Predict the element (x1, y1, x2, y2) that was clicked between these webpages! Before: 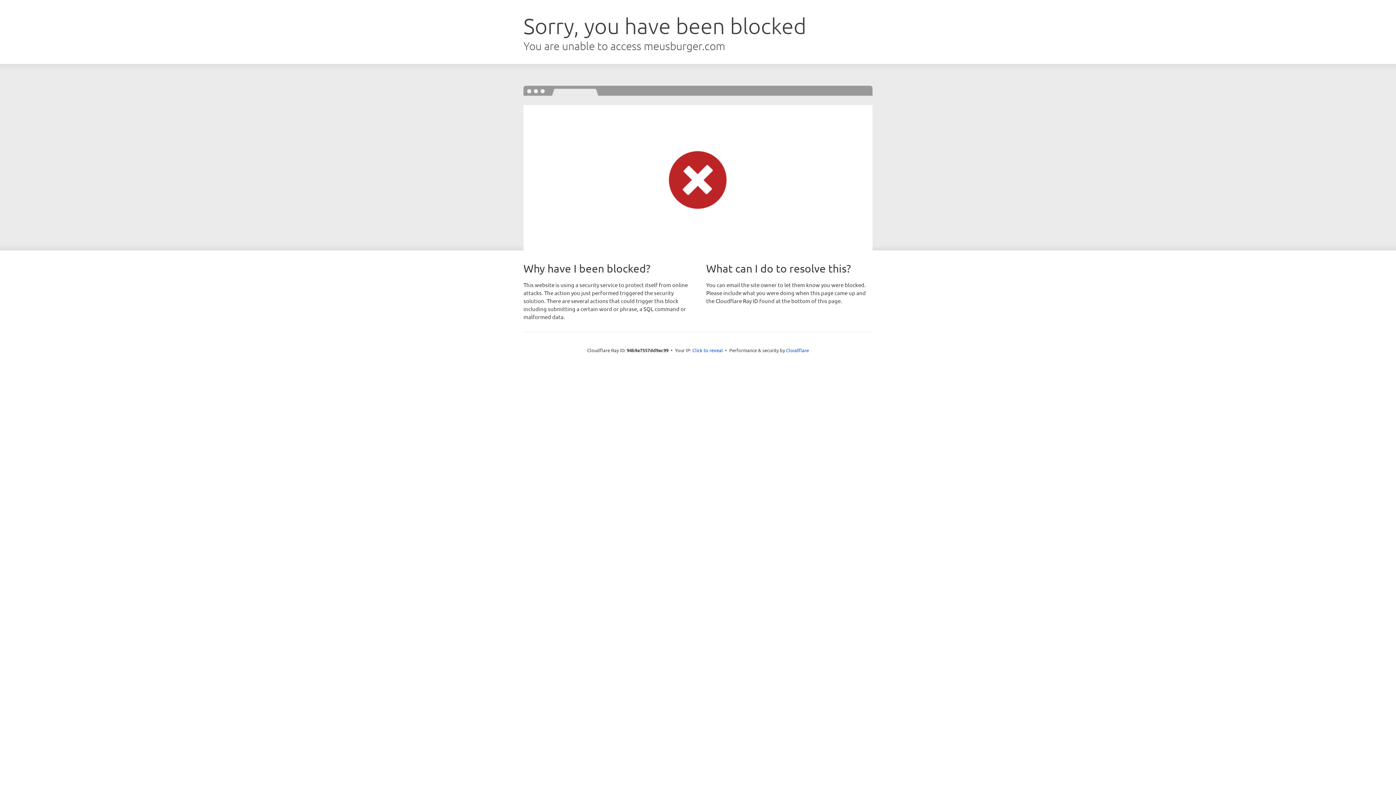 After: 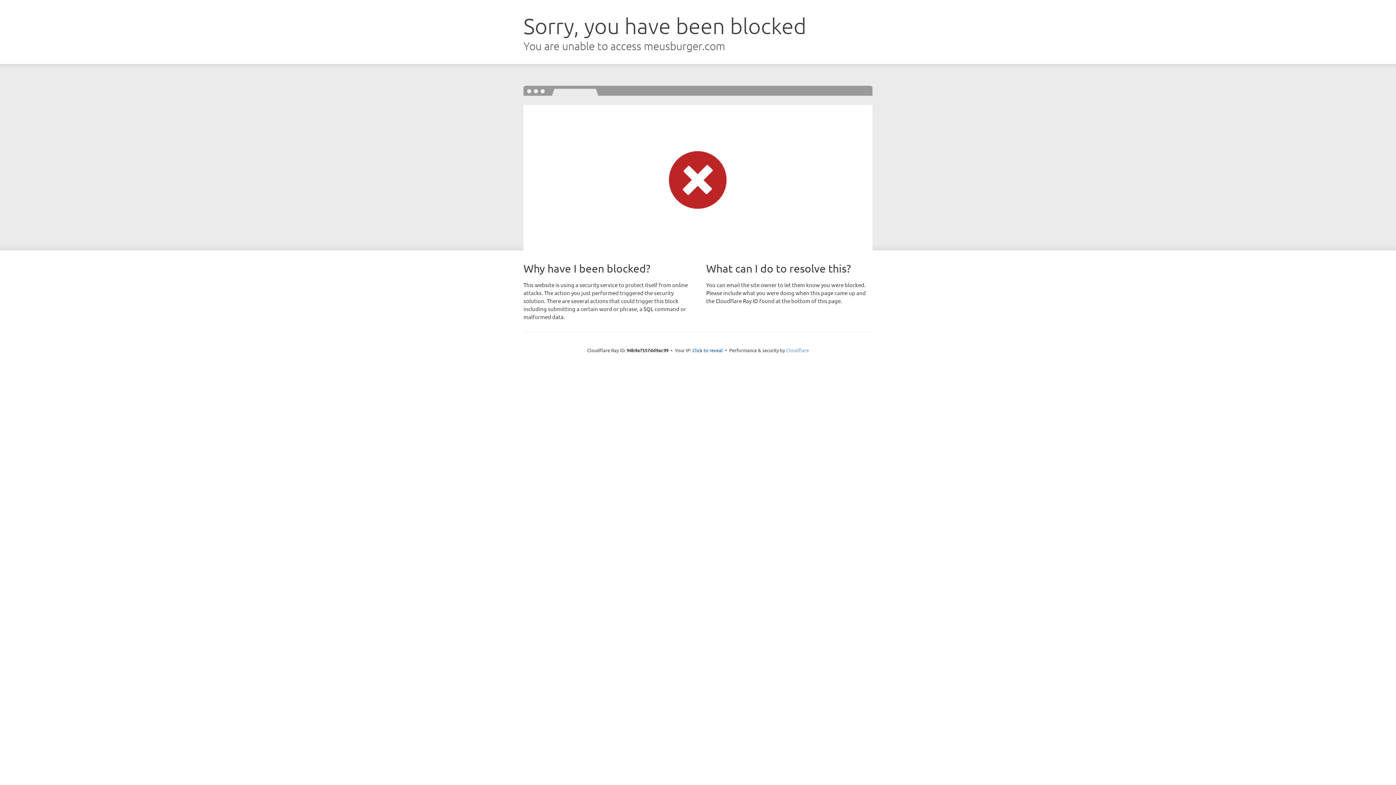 Action: bbox: (786, 347, 809, 353) label: Cloudflare